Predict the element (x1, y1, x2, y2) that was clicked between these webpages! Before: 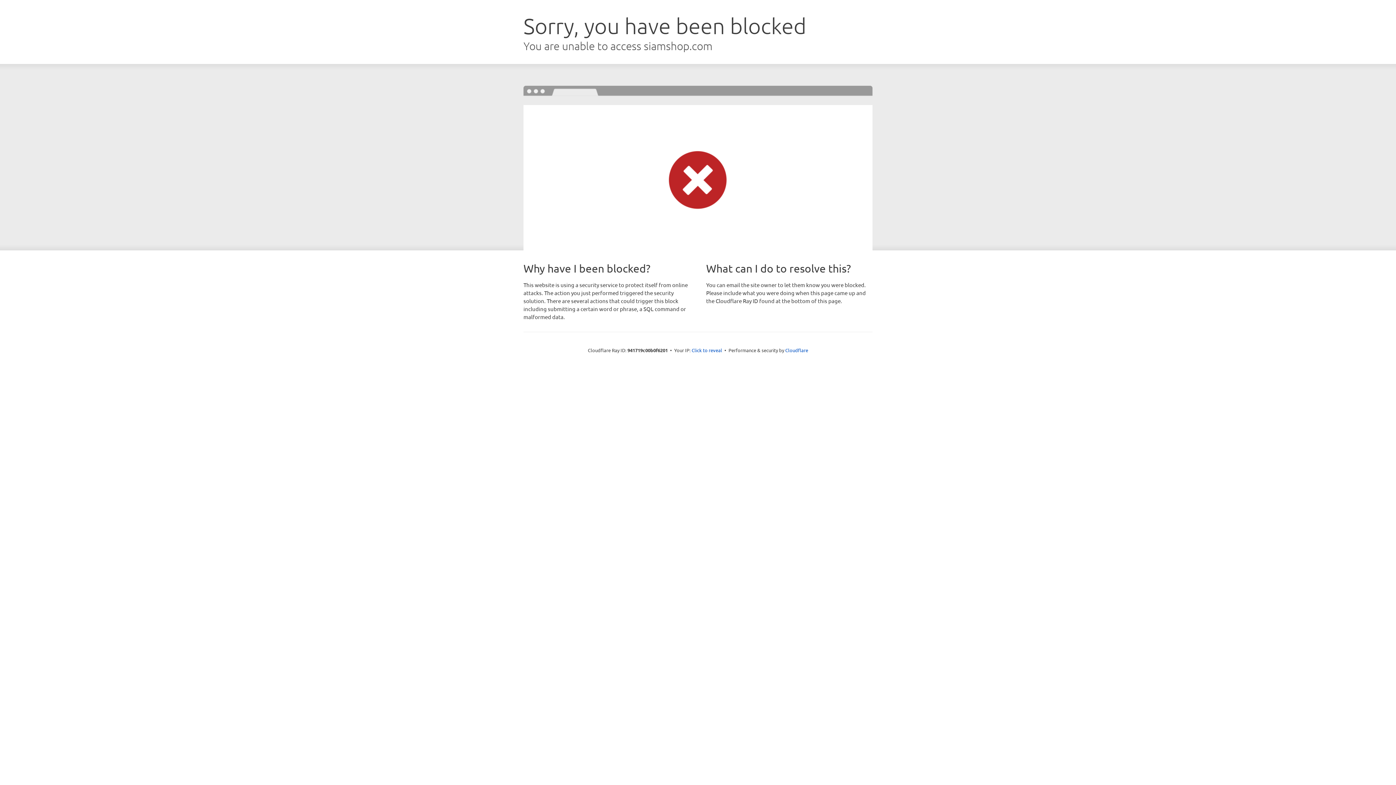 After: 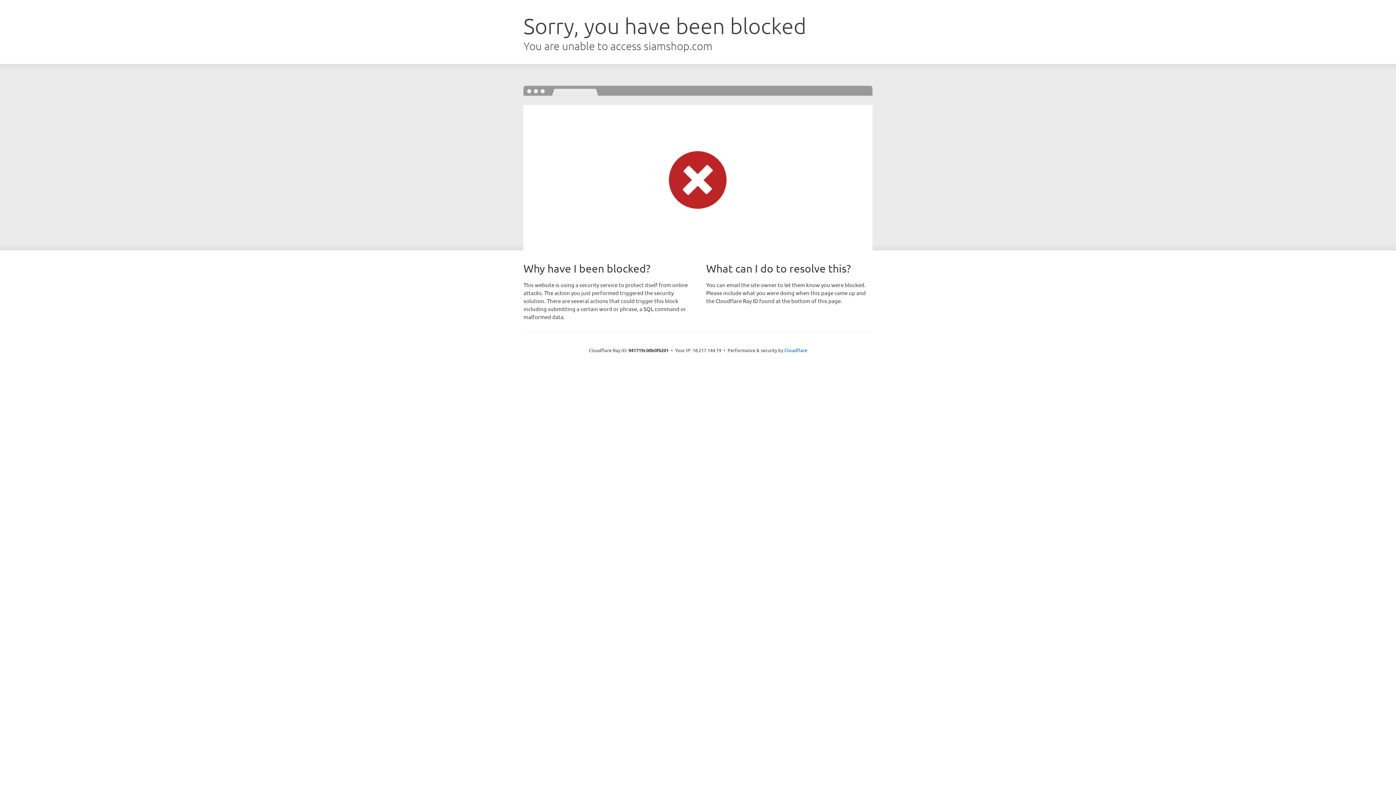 Action: label: Click to reveal bbox: (691, 346, 722, 353)